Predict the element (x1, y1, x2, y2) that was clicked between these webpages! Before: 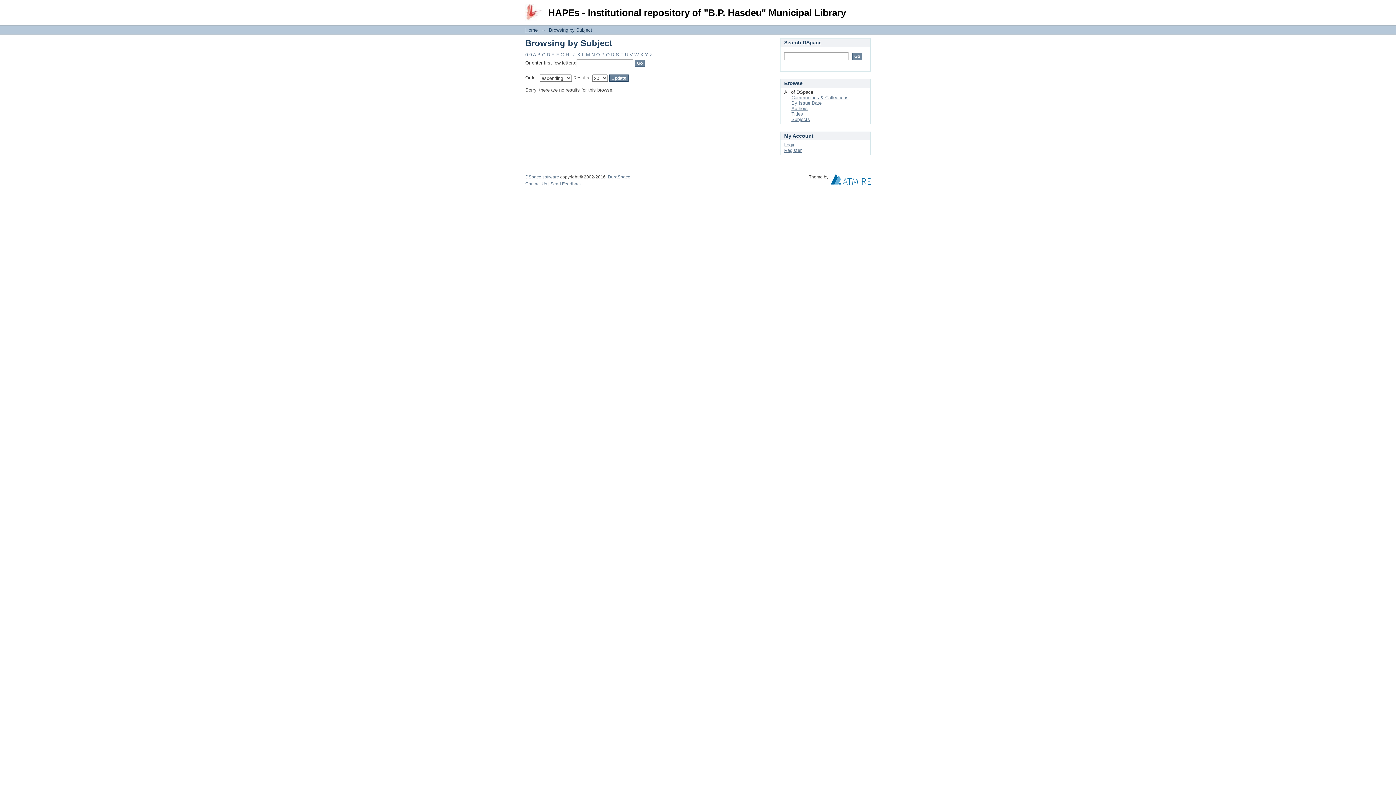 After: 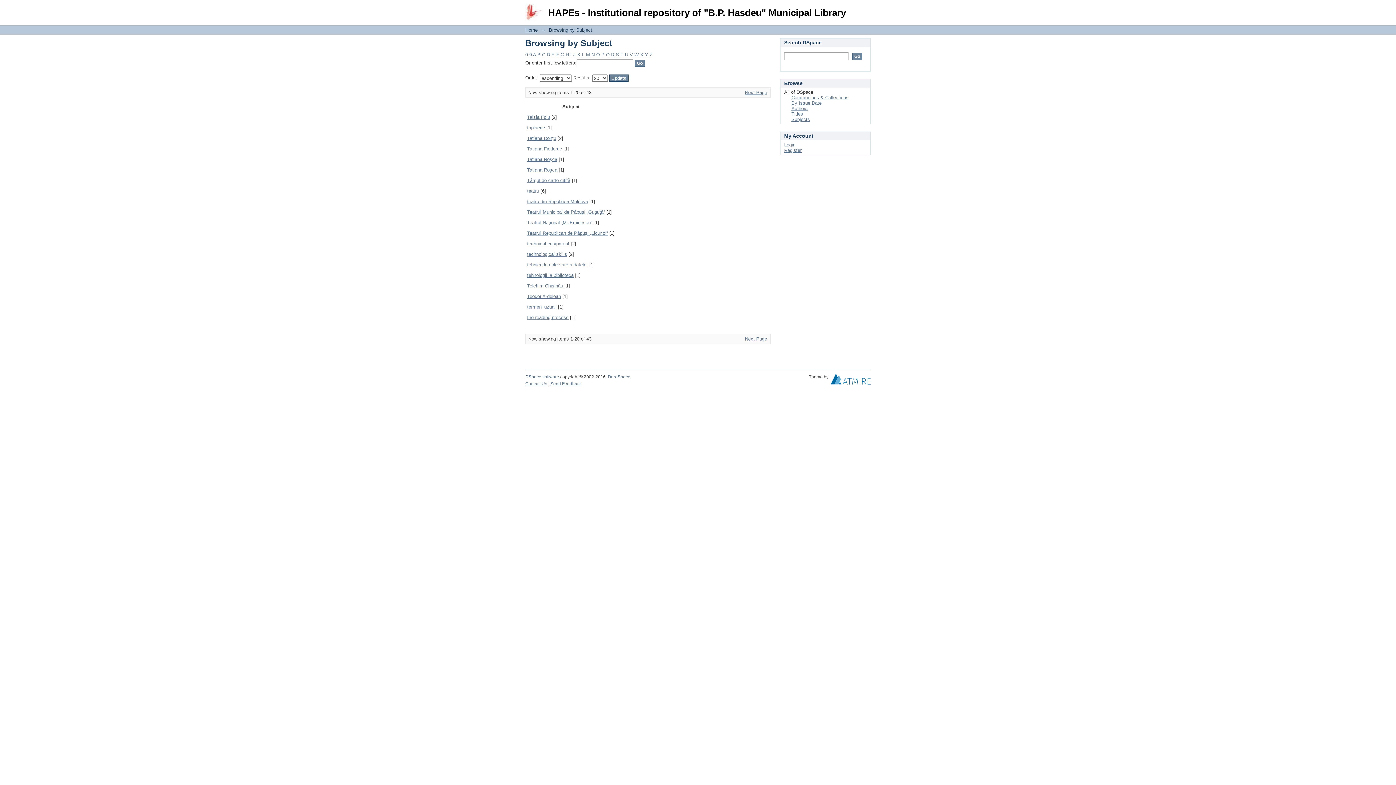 Action: label: T bbox: (620, 52, 623, 57)